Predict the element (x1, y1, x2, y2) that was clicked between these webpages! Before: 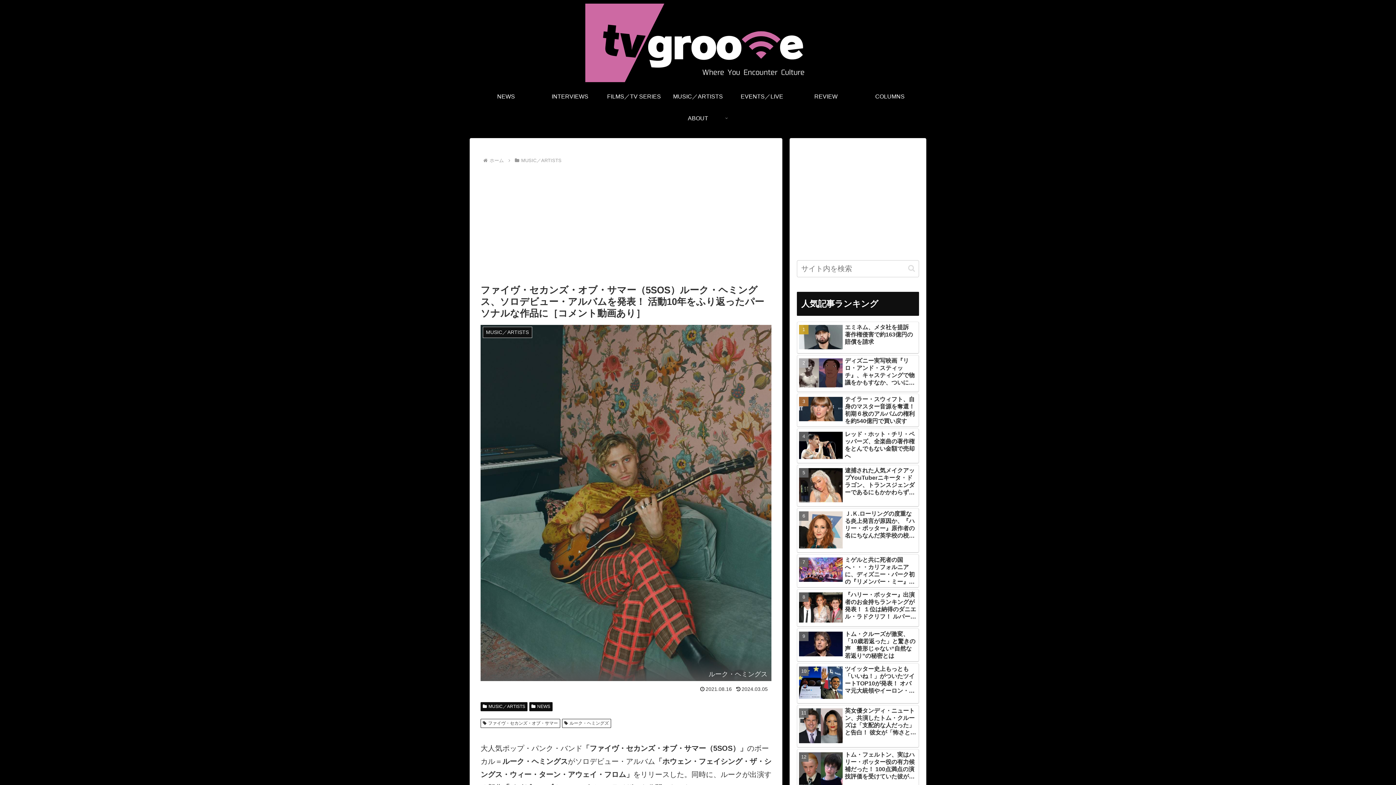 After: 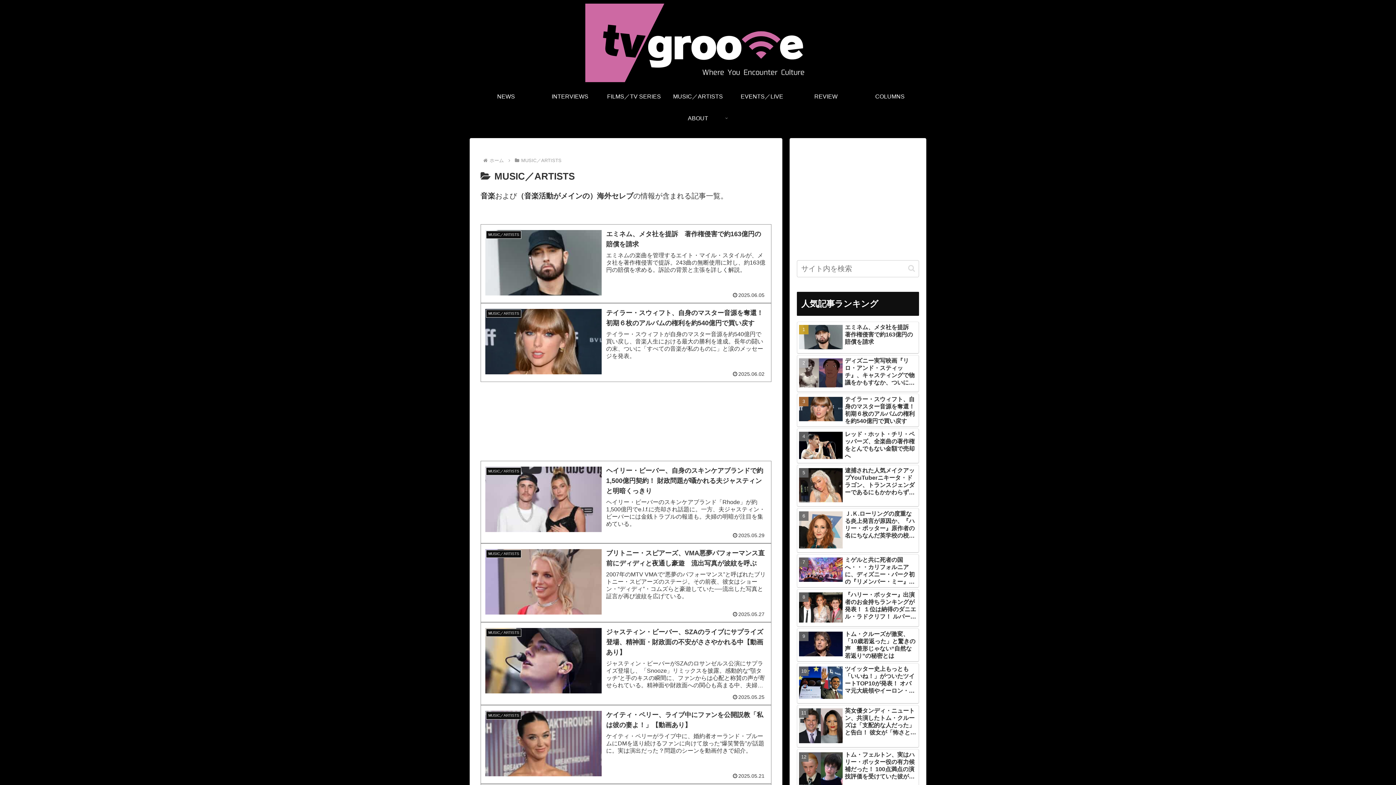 Action: bbox: (480, 596, 527, 605) label: MUSIC／ARTISTS